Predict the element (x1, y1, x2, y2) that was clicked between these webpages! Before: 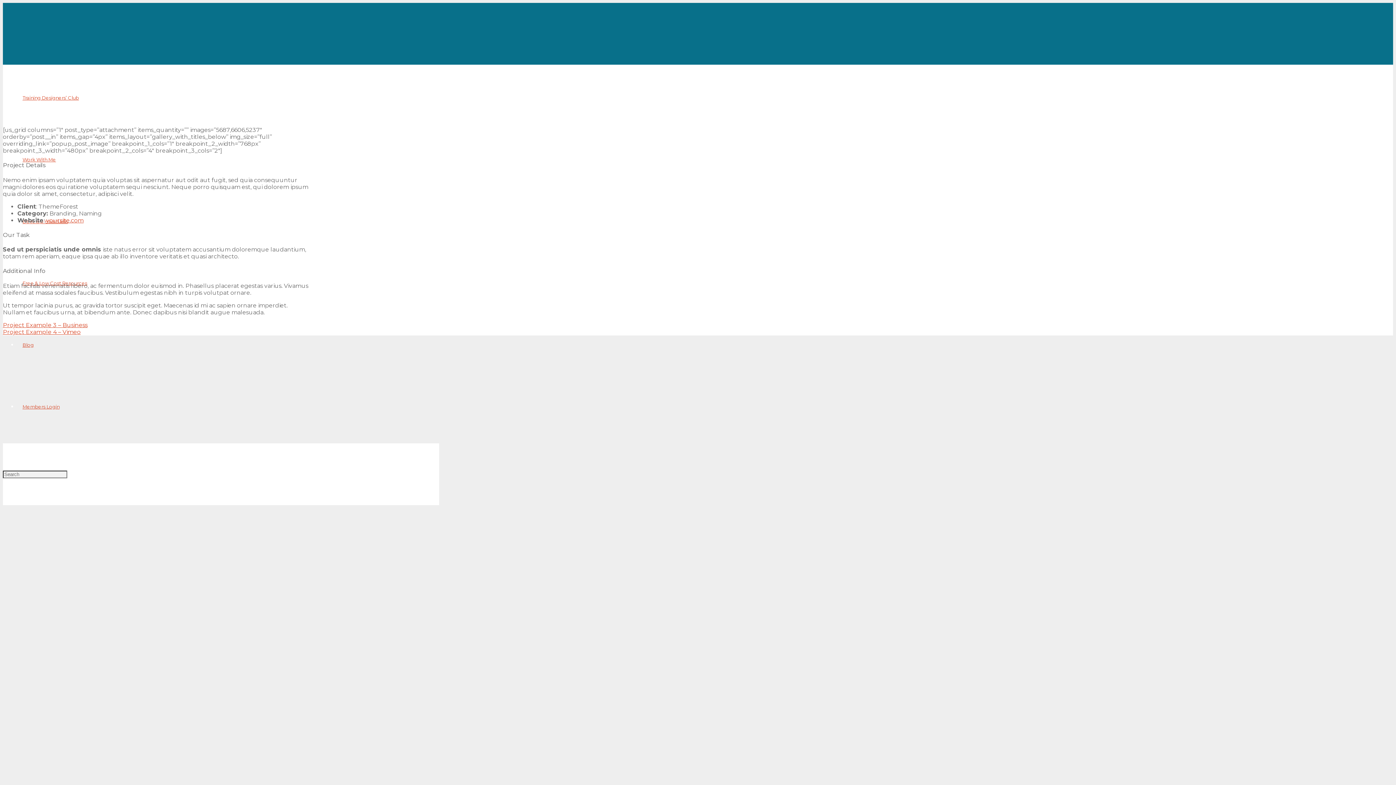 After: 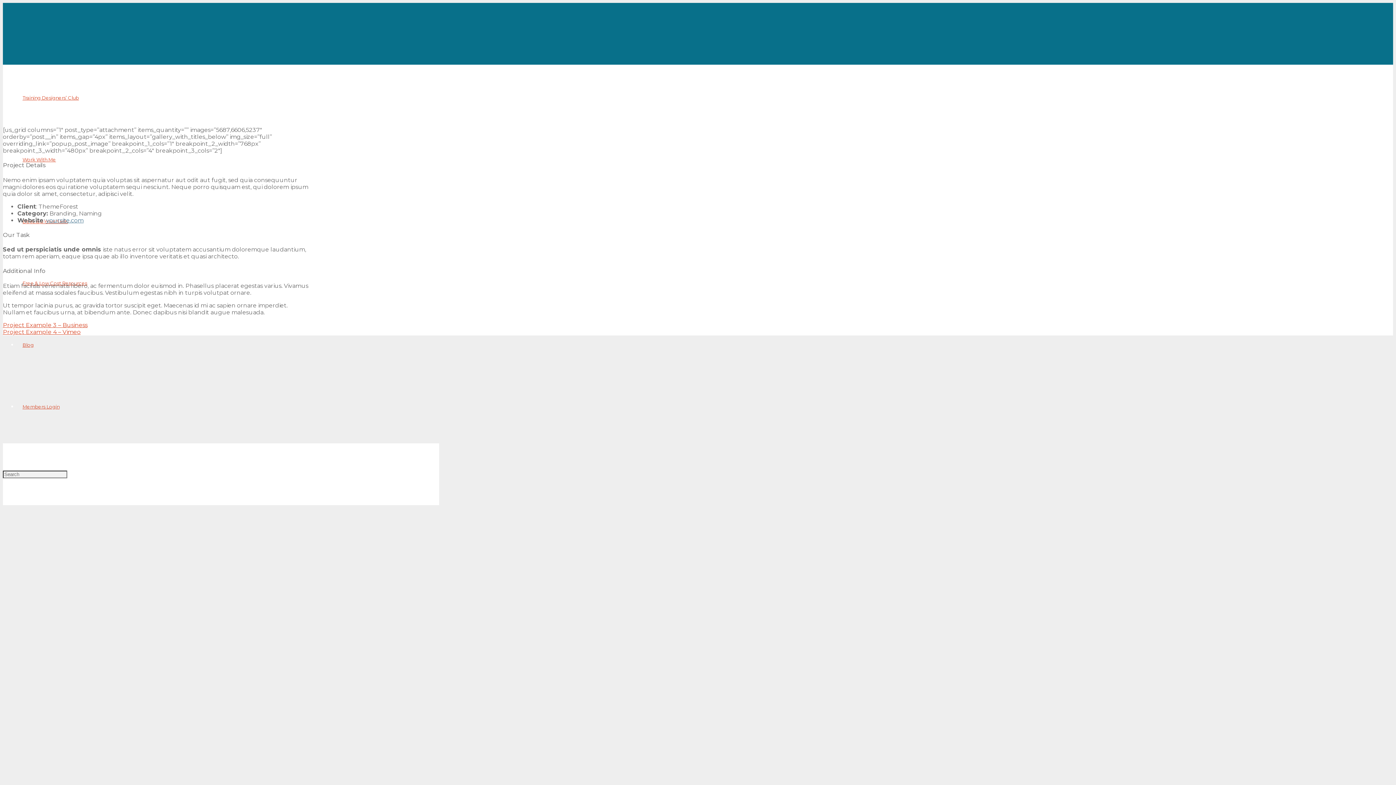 Action: bbox: (46, 216, 83, 223) label: yoursite.com